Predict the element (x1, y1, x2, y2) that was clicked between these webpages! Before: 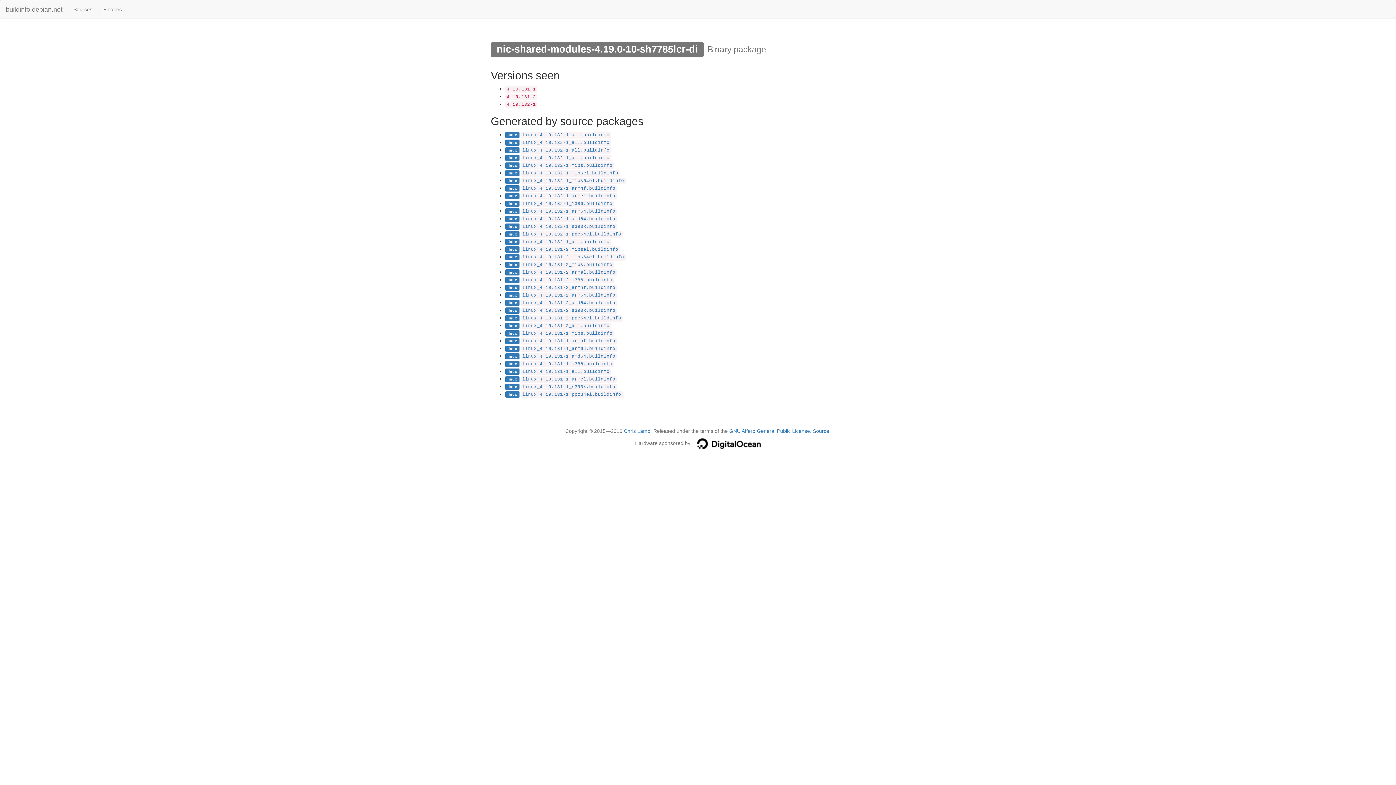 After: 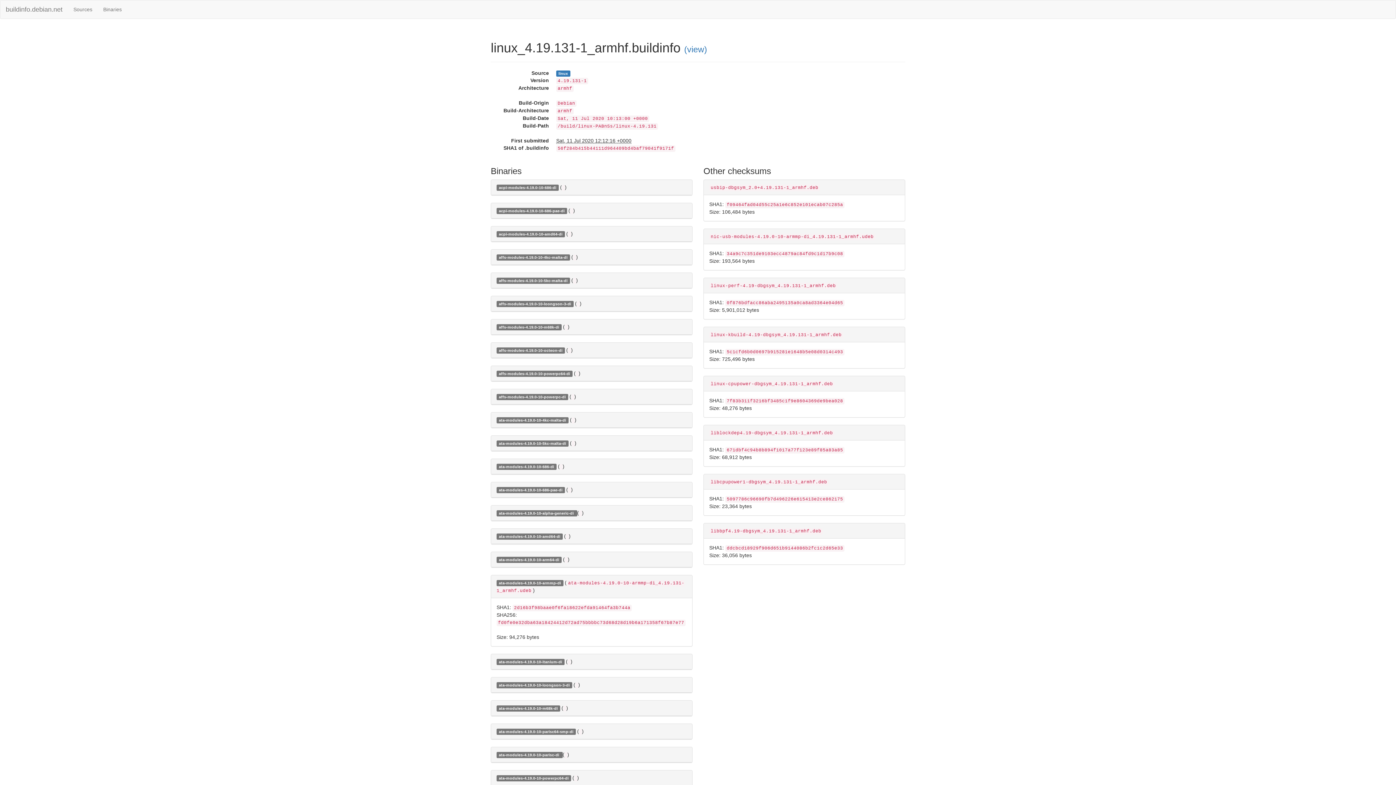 Action: bbox: (522, 338, 615, 344) label: linux_4.19.131-1_armhf.buildinfo